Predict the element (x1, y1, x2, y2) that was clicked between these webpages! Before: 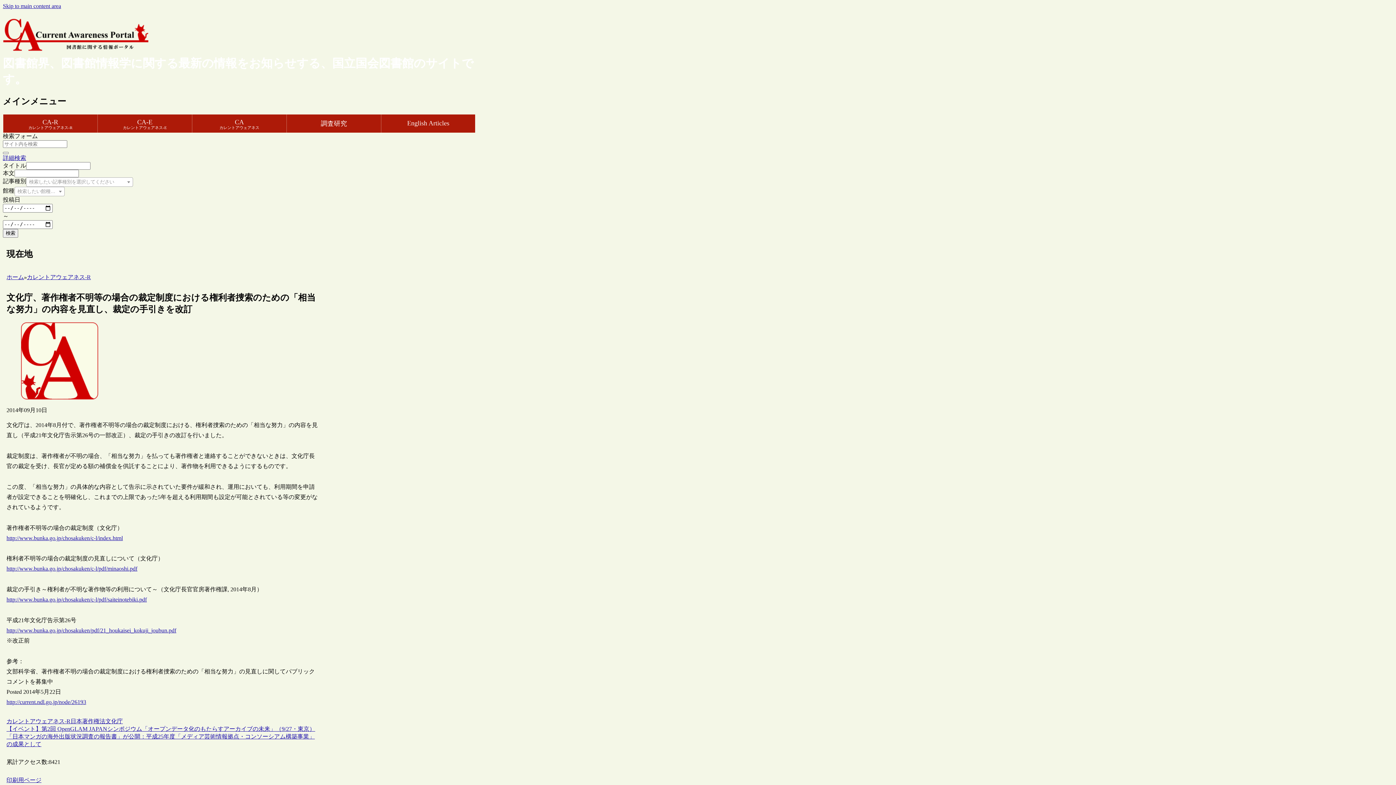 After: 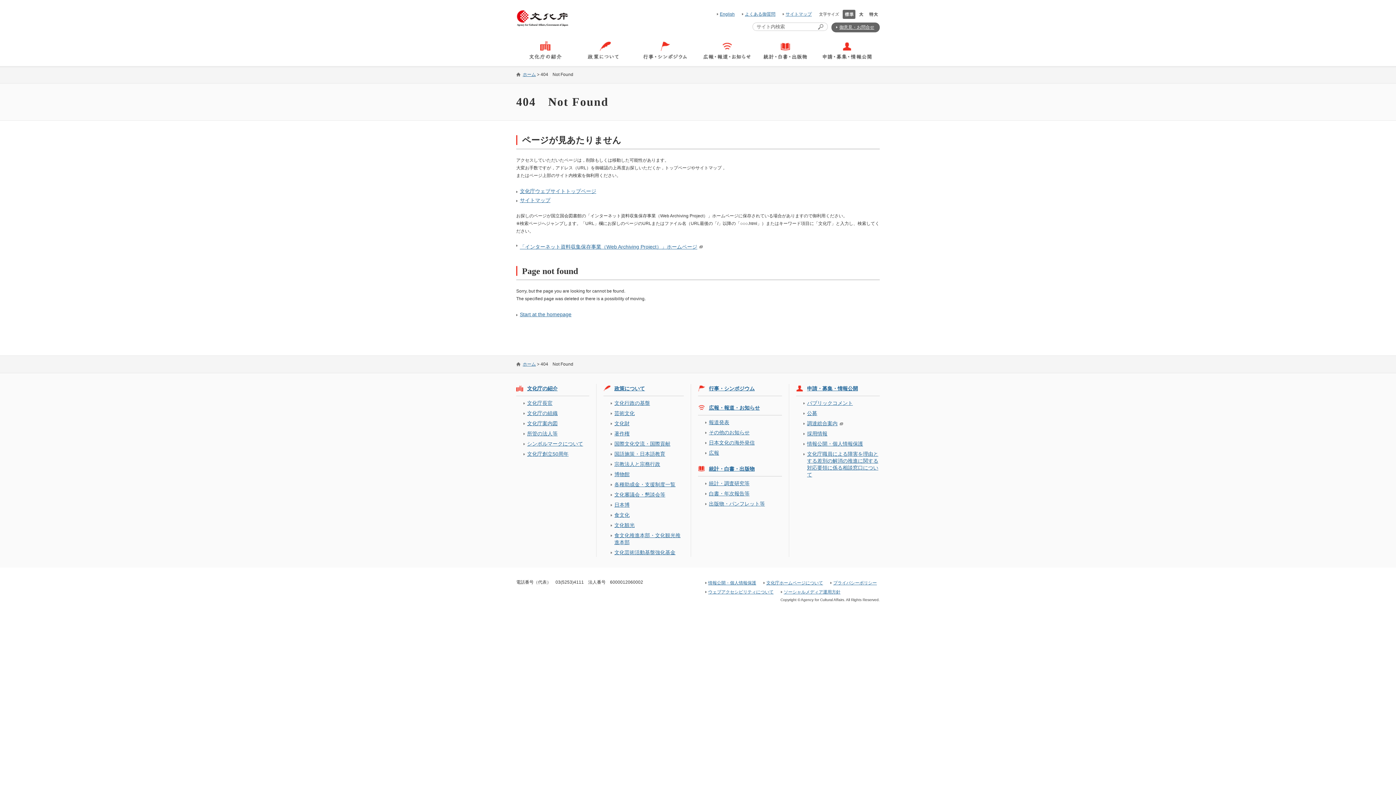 Action: bbox: (6, 535, 122, 541) label: http://www.bunka.go.jp/chosakuken/c-l/index.html